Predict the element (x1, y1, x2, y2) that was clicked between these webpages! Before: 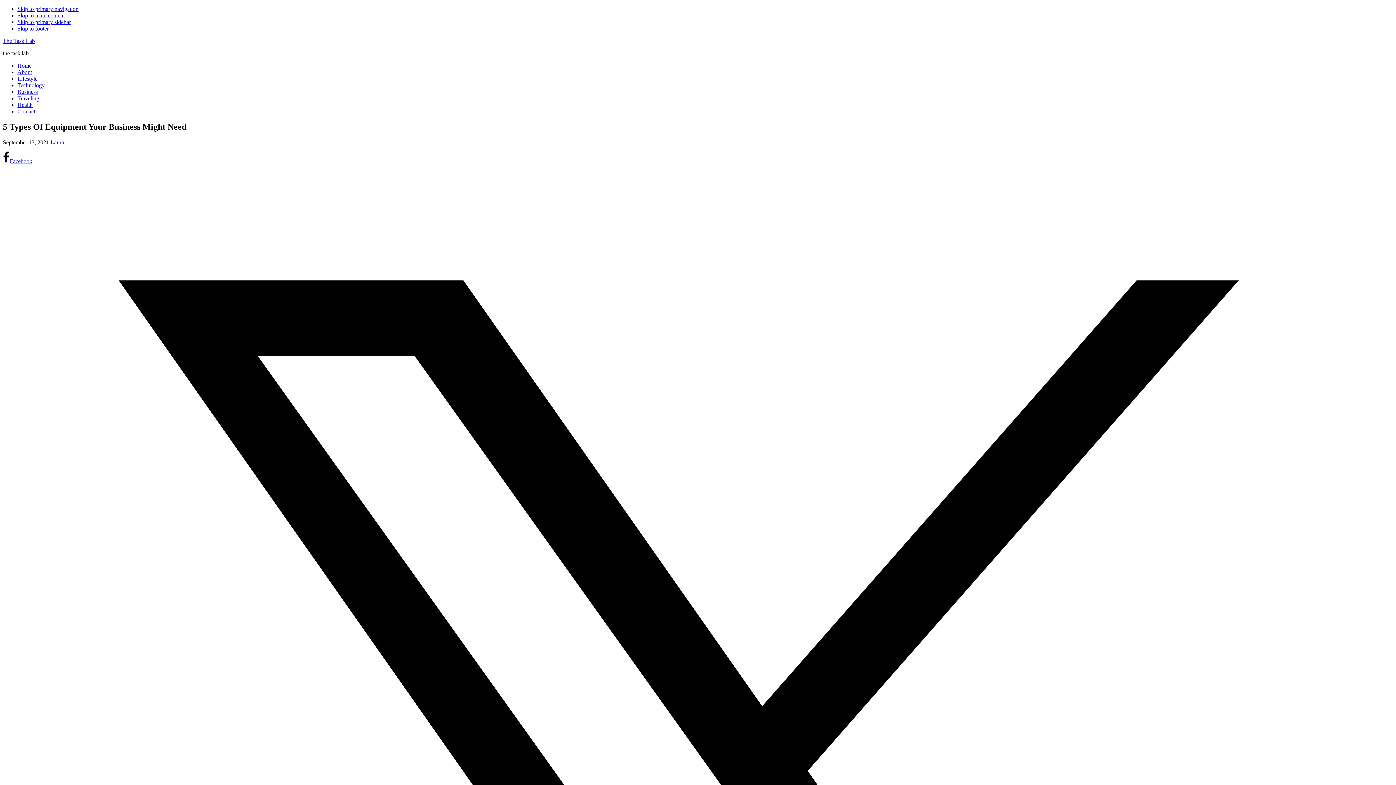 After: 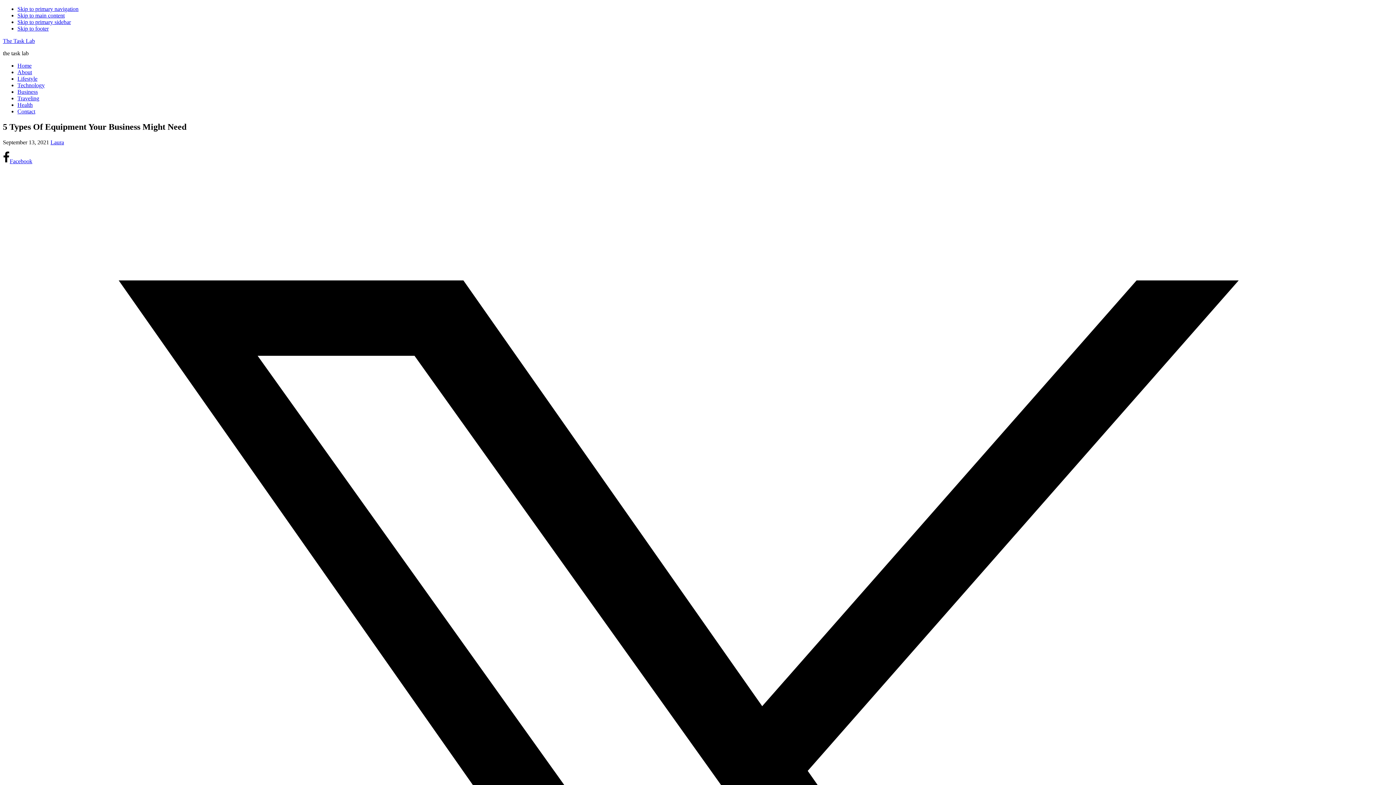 Action: label: Facebook bbox: (2, 158, 32, 164)